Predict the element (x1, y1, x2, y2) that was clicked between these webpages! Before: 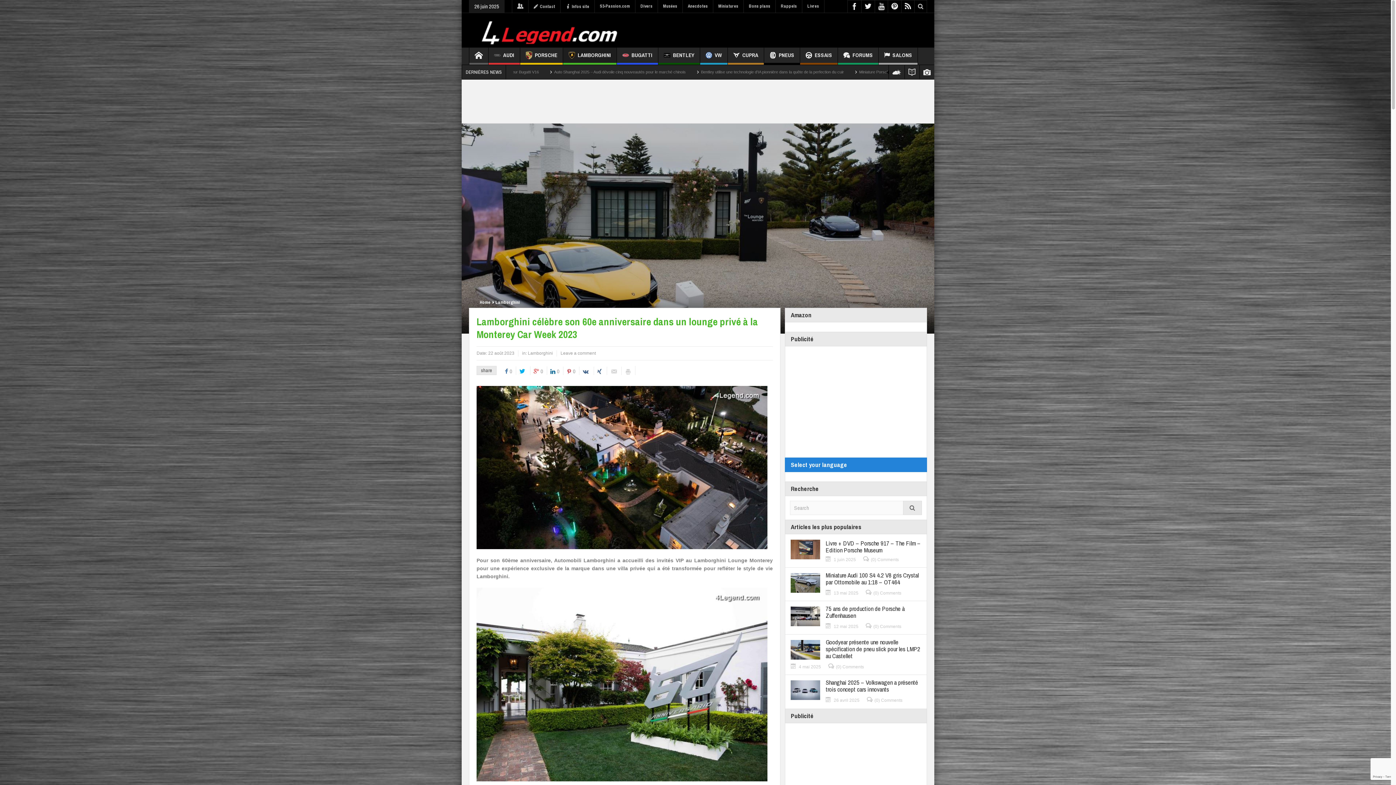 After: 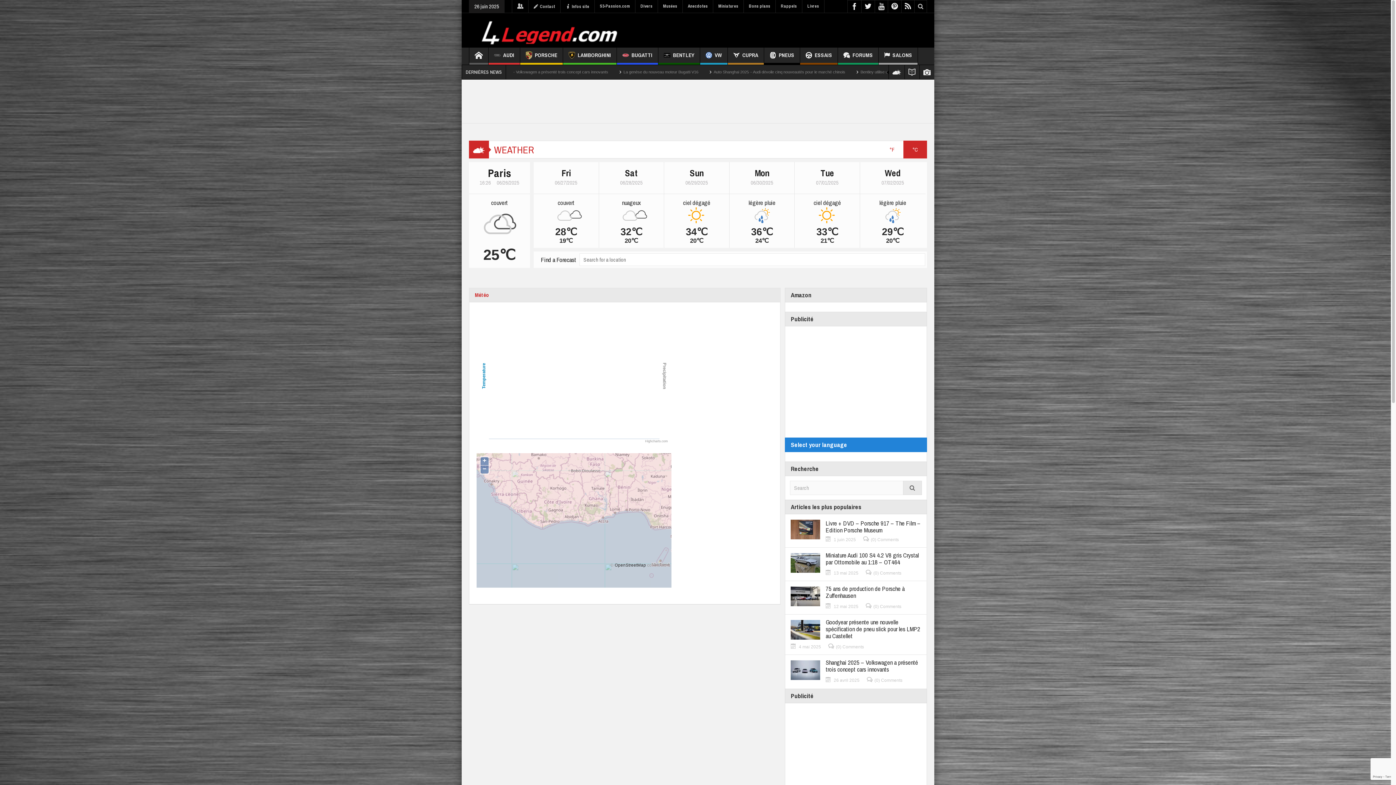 Action: bbox: (889, 65, 904, 79)